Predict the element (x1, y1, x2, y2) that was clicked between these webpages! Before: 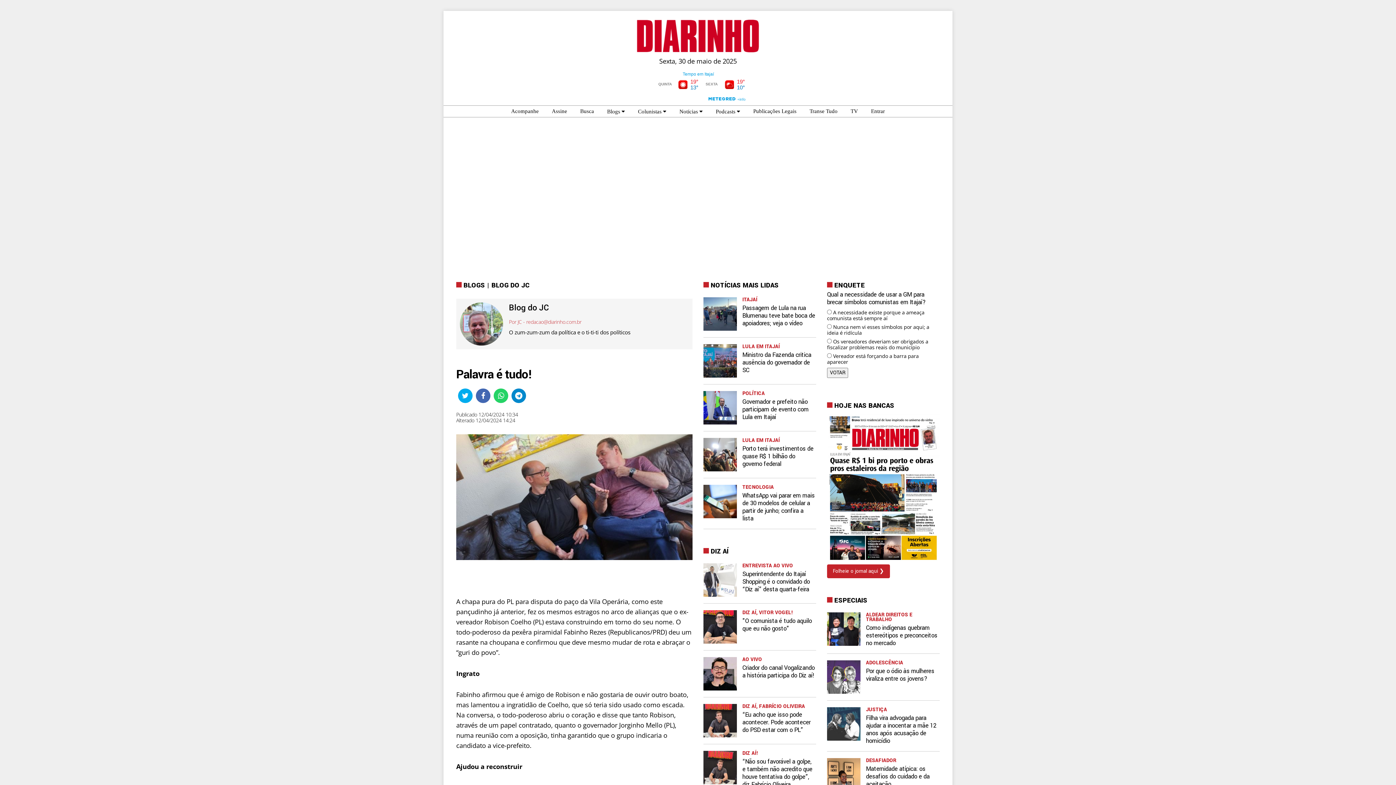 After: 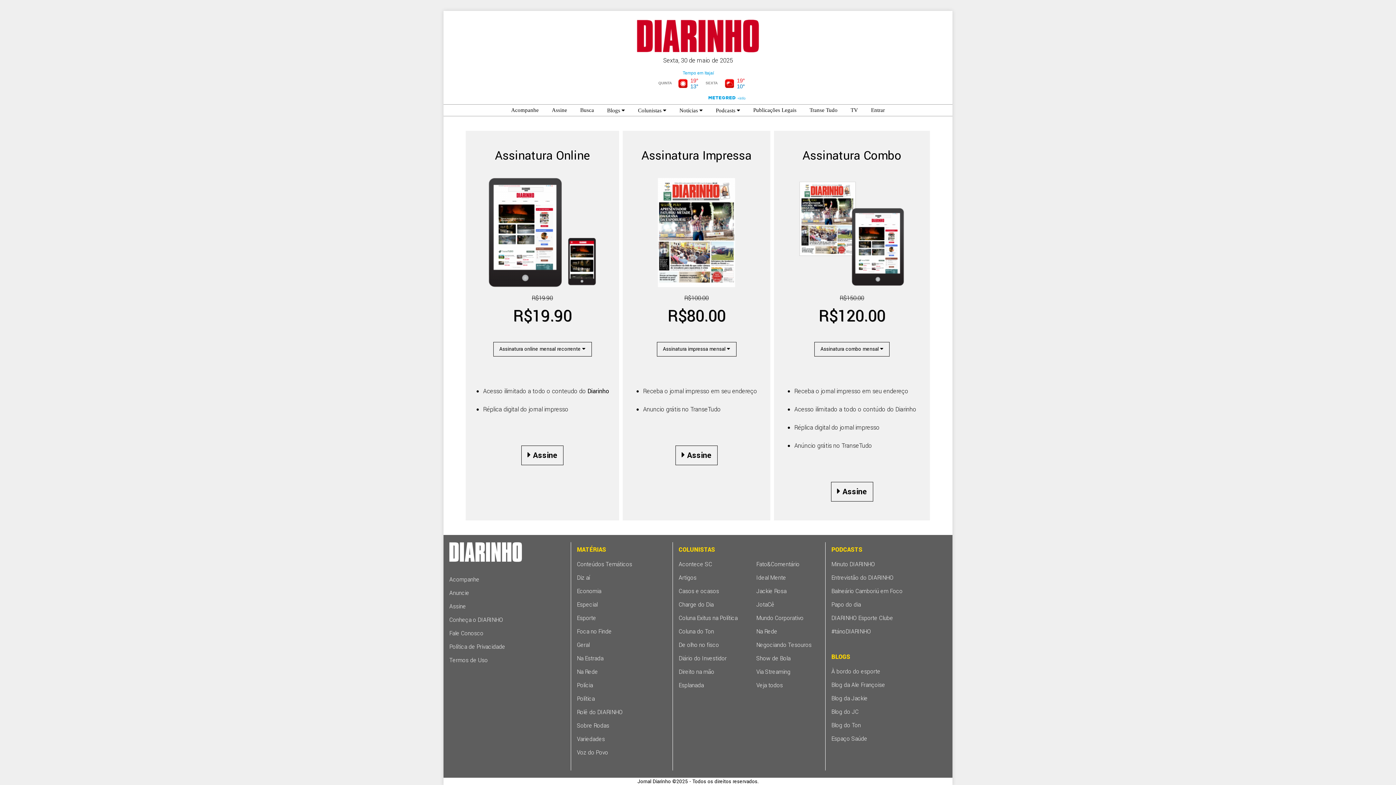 Action: bbox: (546, 105, 573, 117) label: Assine